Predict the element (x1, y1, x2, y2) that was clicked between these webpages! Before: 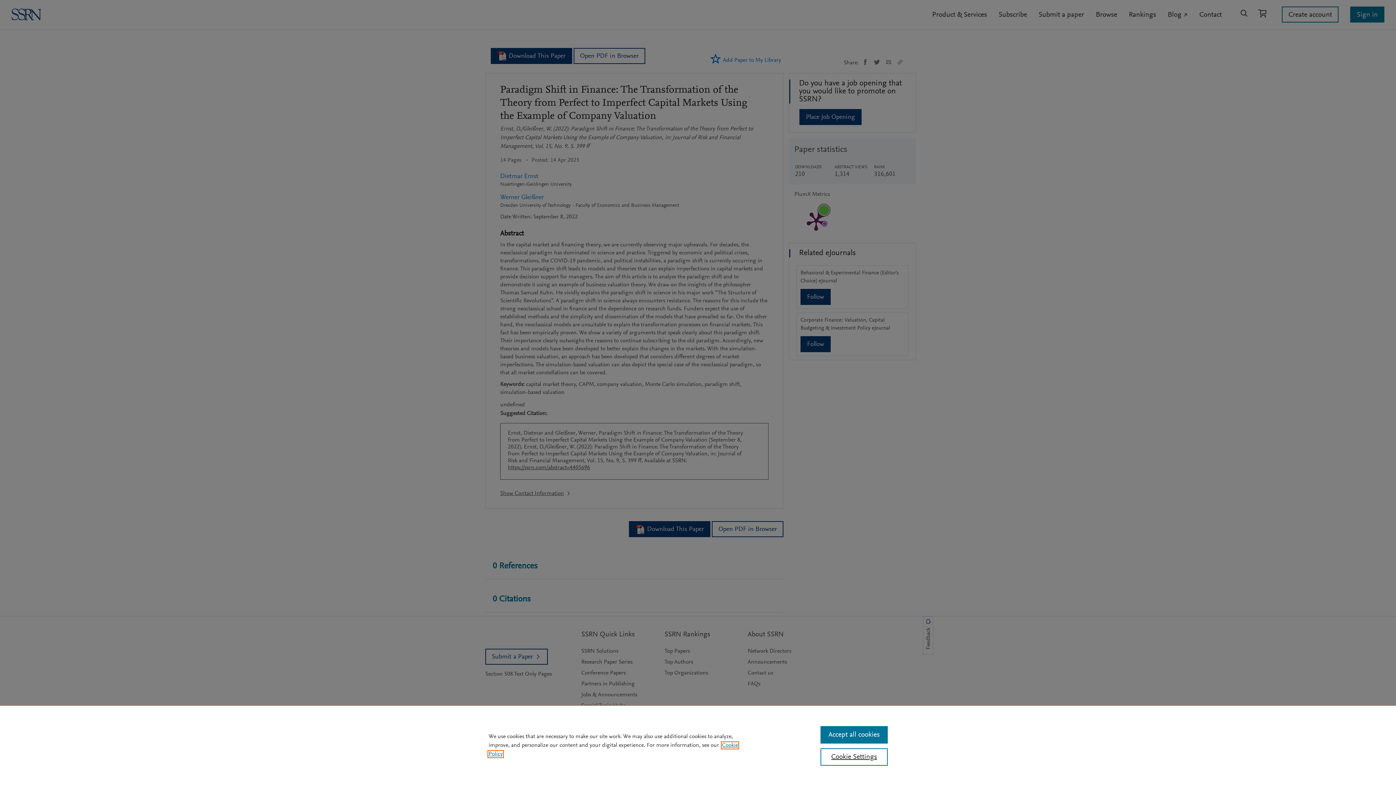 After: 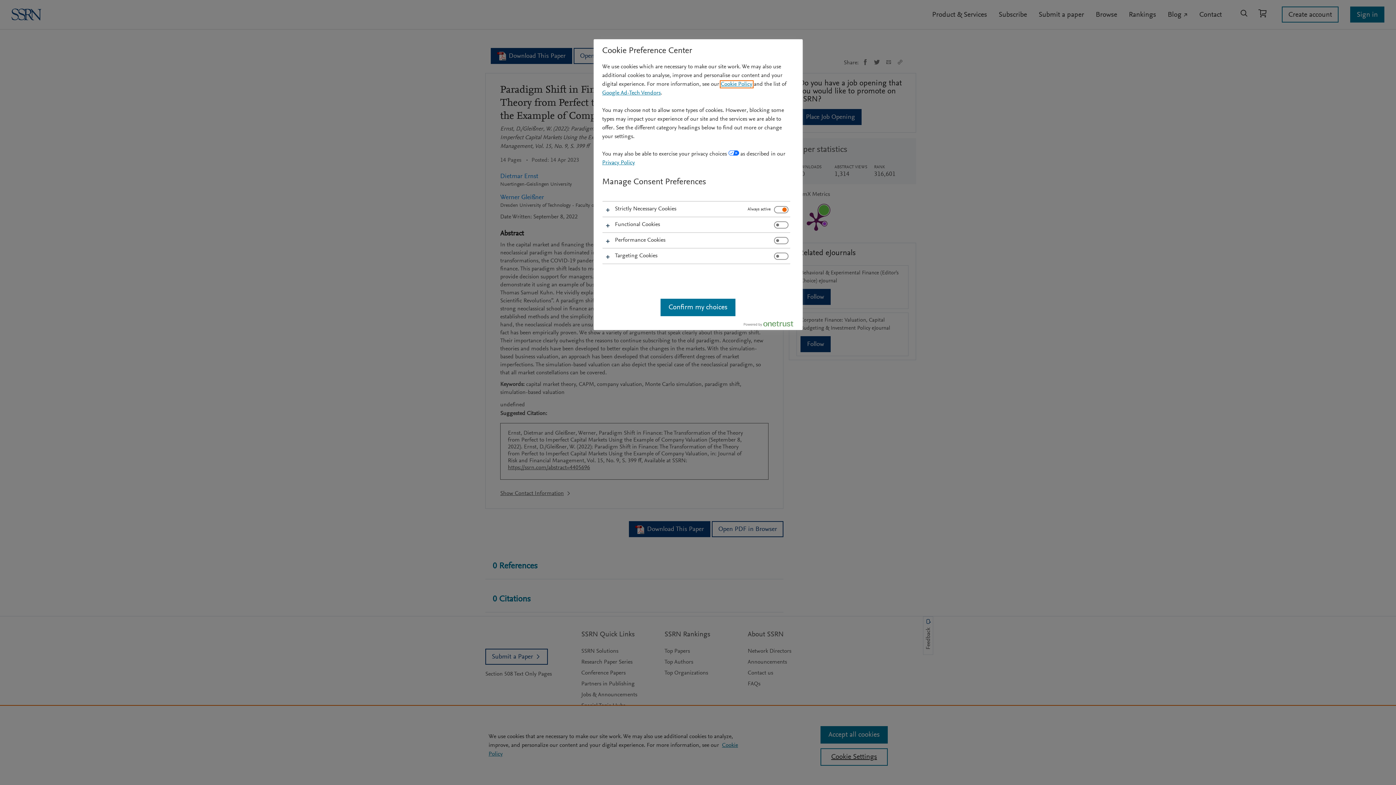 Action: label: Cookie Settings bbox: (820, 748, 887, 766)